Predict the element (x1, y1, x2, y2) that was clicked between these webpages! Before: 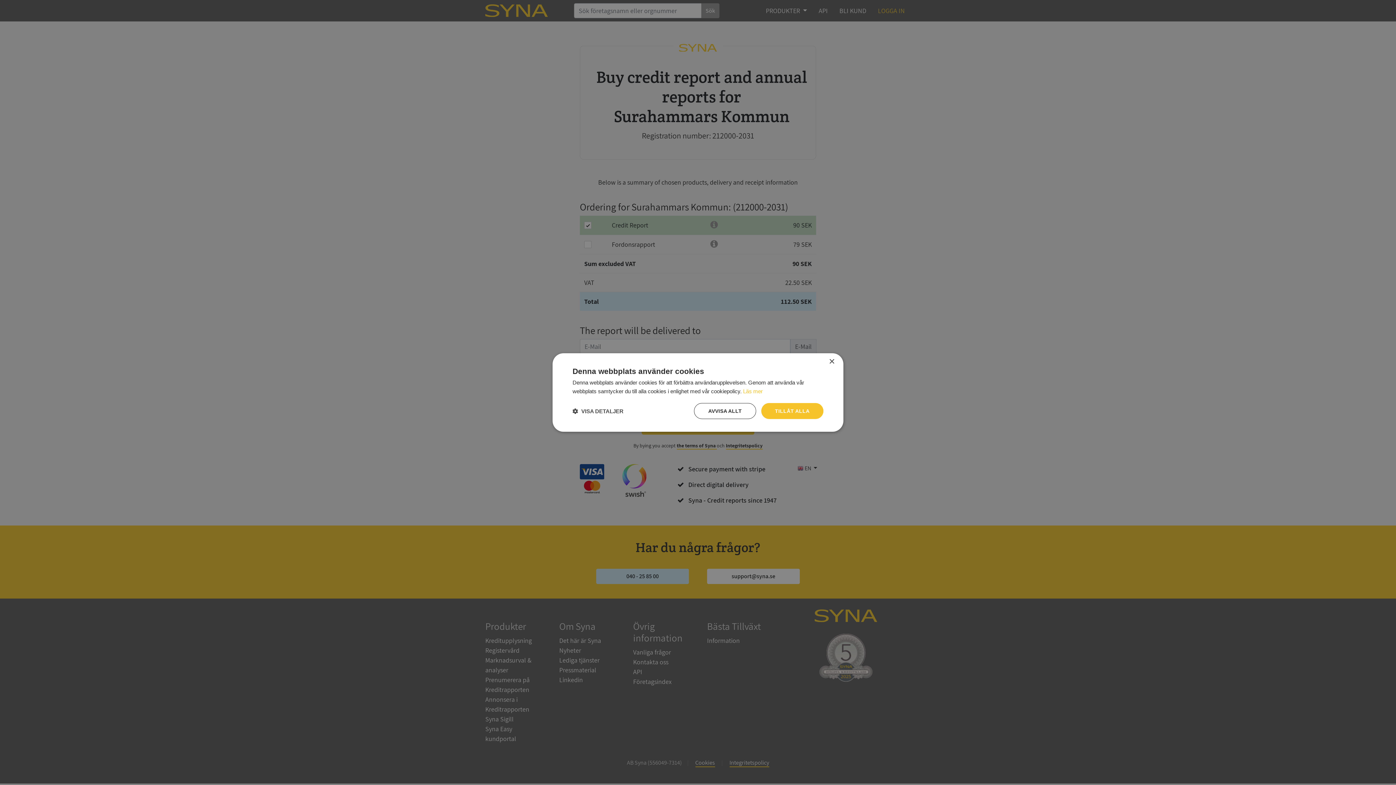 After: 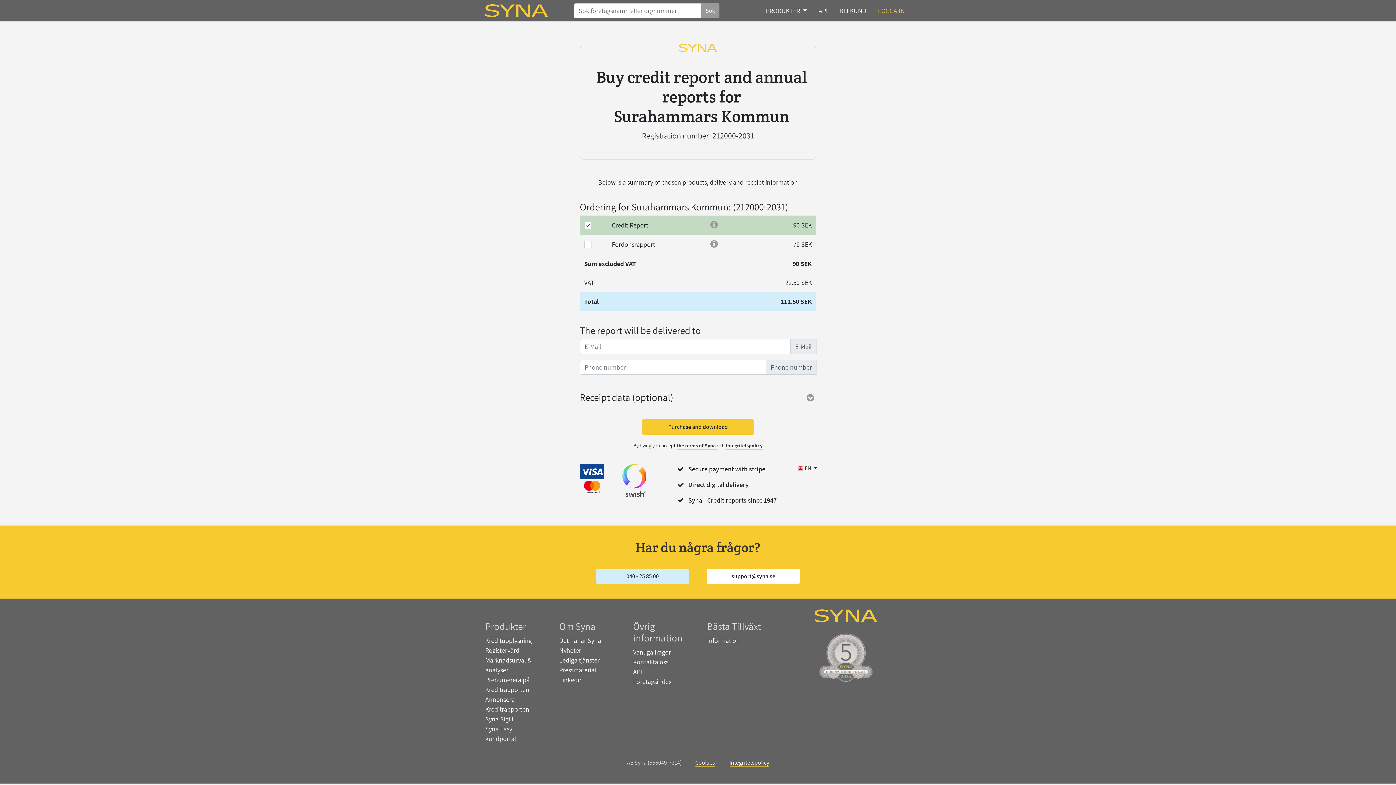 Action: label: Close bbox: (829, 359, 834, 364)